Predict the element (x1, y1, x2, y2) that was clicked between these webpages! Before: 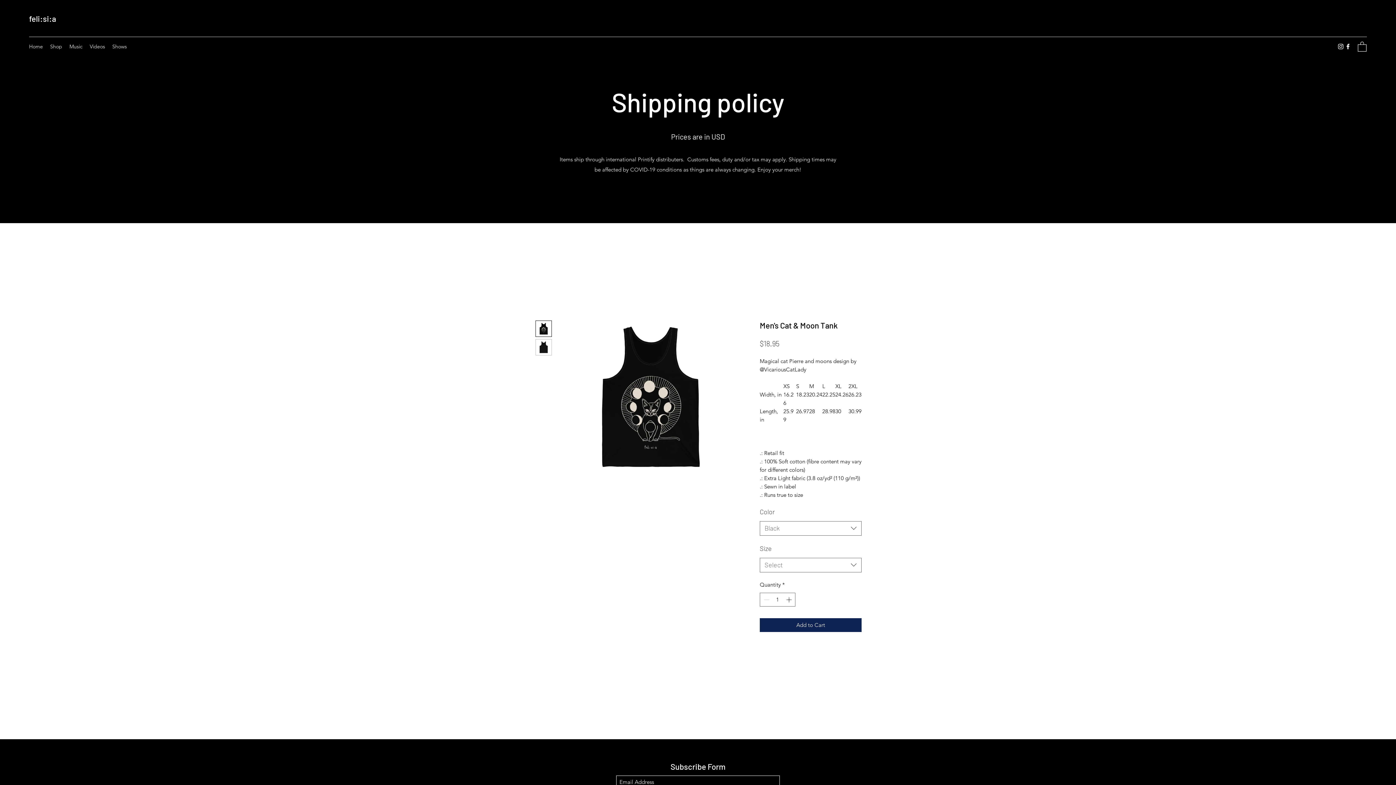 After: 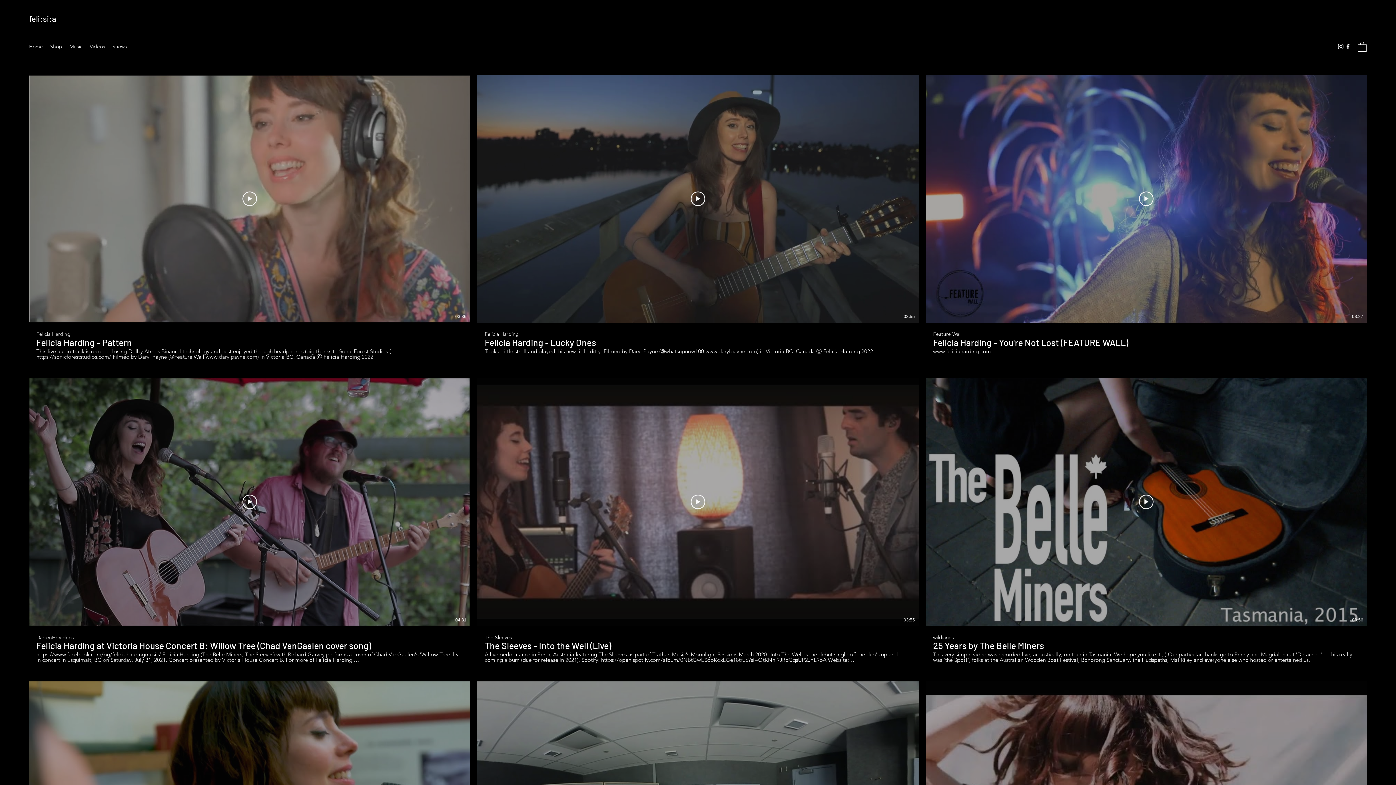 Action: bbox: (86, 41, 108, 52) label: Videos